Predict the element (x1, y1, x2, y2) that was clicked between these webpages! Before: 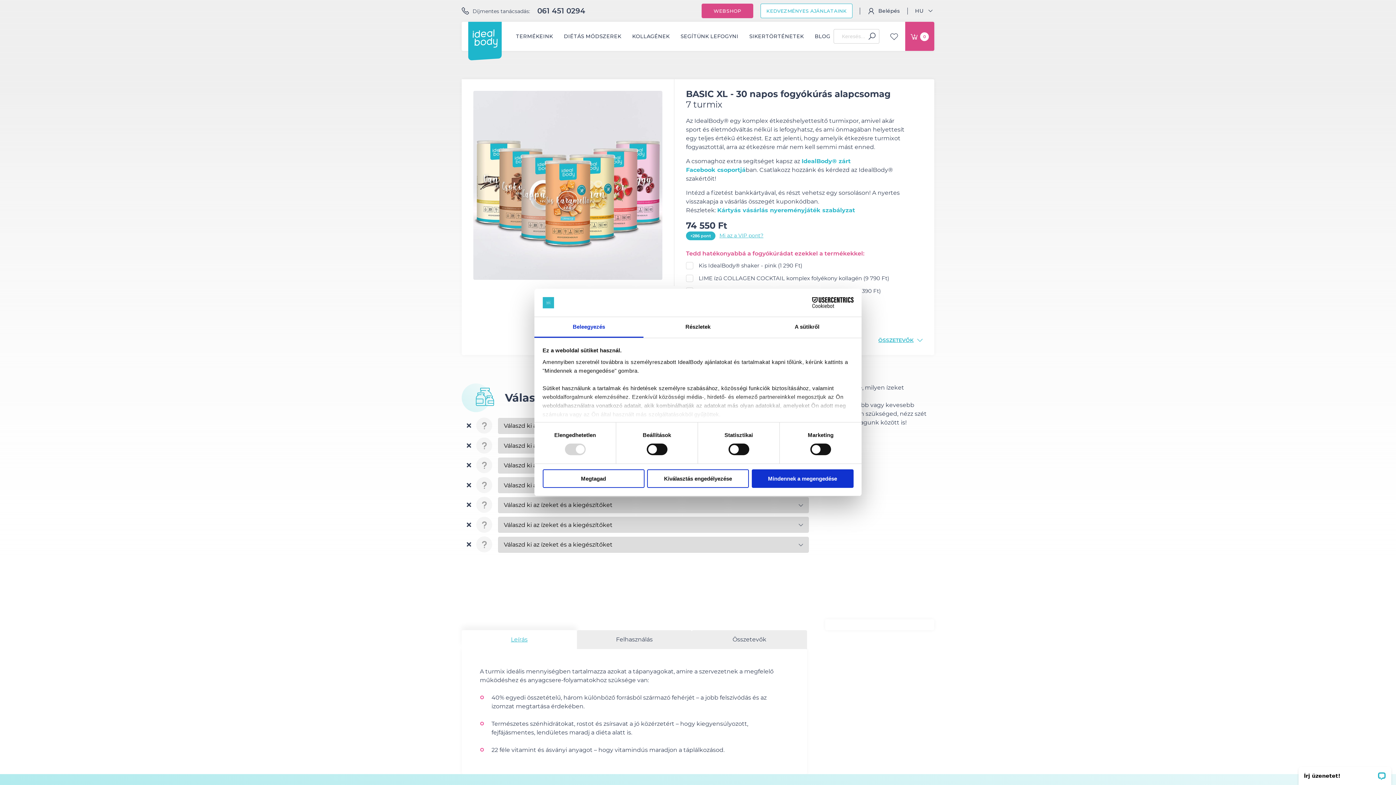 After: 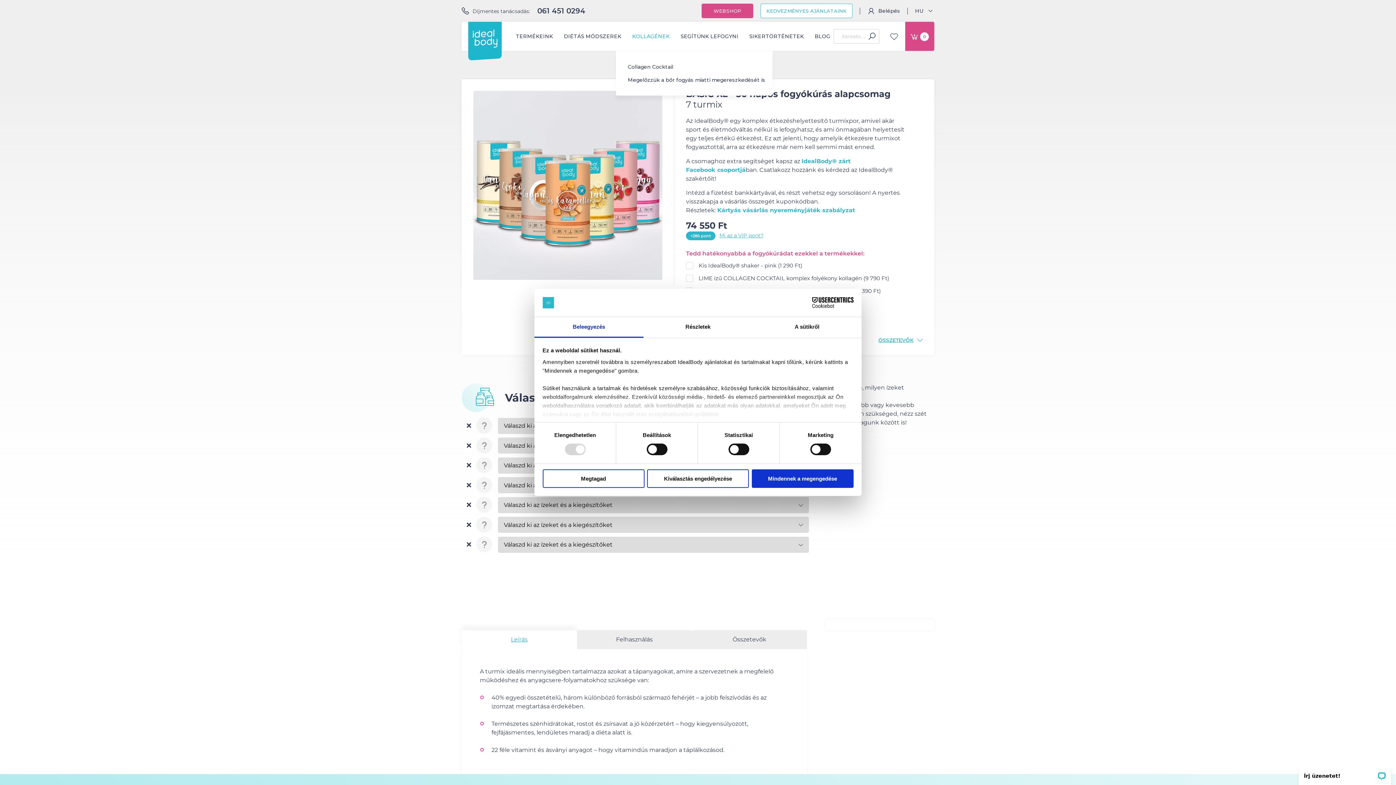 Action: bbox: (632, 21, 669, 50) label: KOLLAGÉNEK